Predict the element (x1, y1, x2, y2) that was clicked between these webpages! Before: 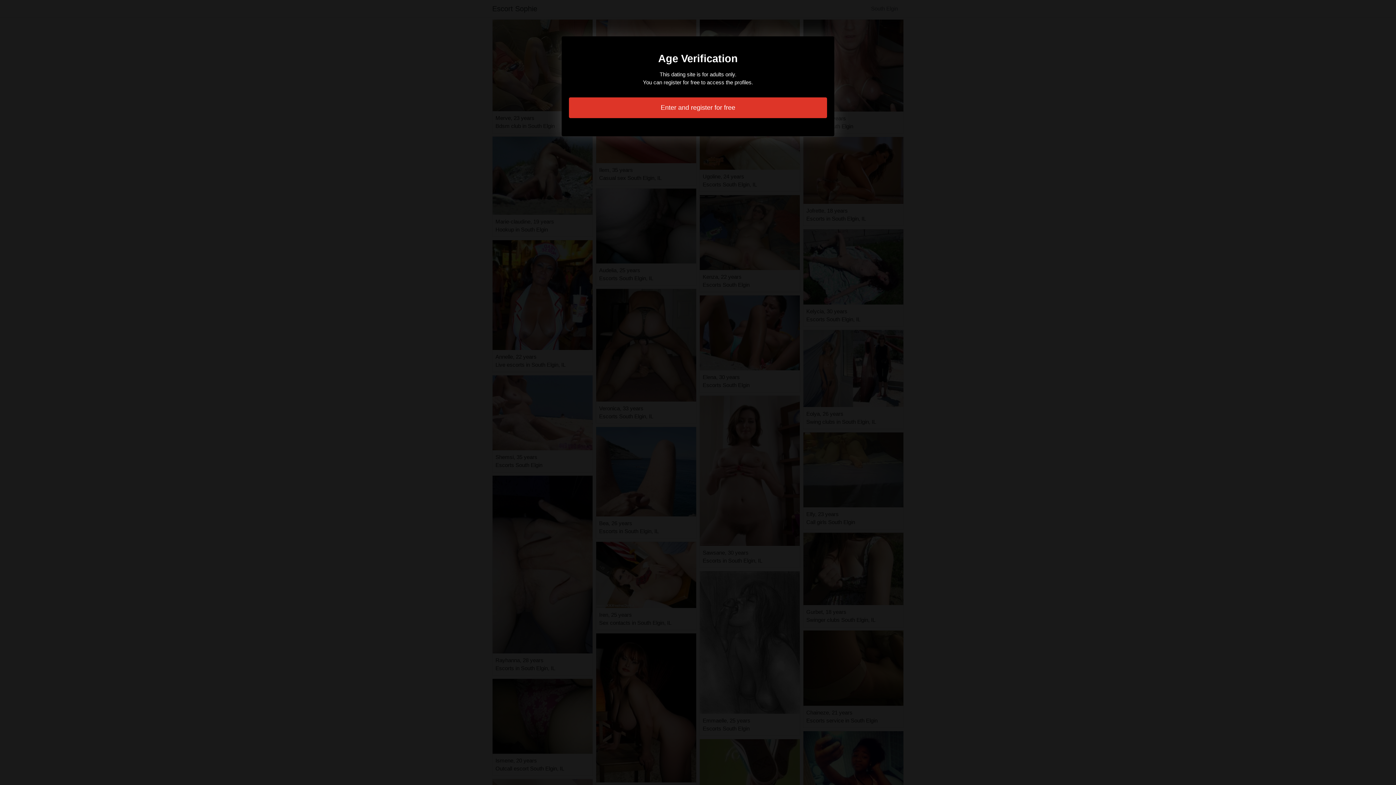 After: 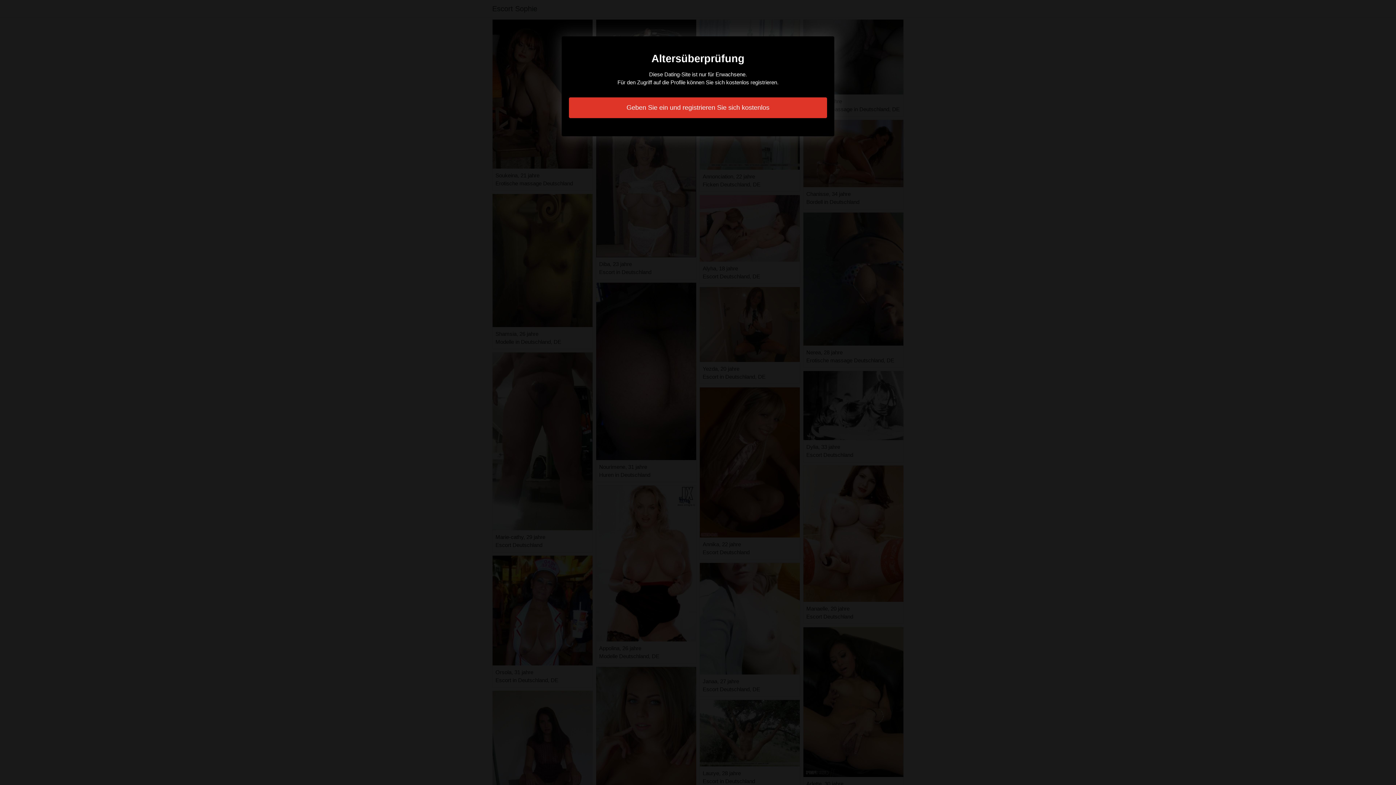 Action: bbox: (569, 97, 827, 118) label: Enter and register for free